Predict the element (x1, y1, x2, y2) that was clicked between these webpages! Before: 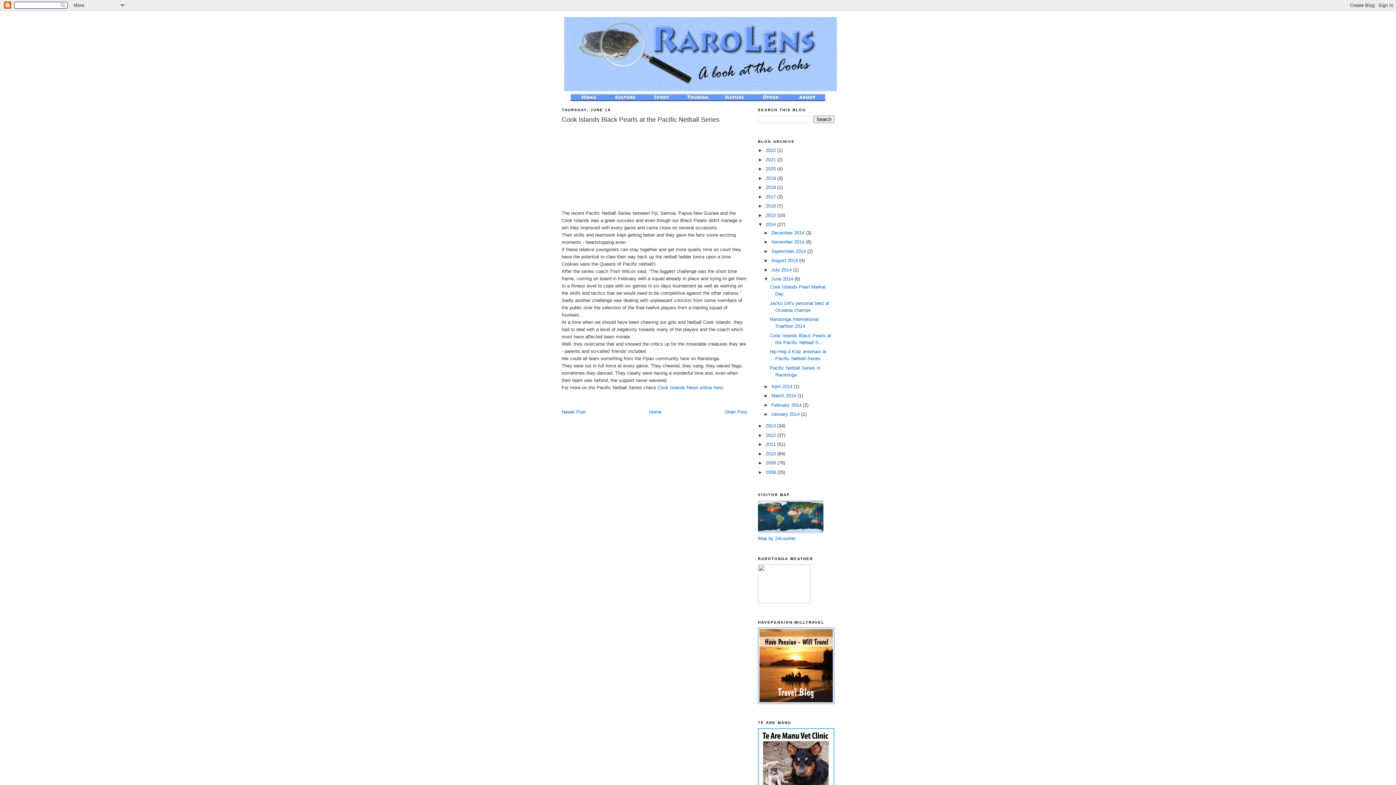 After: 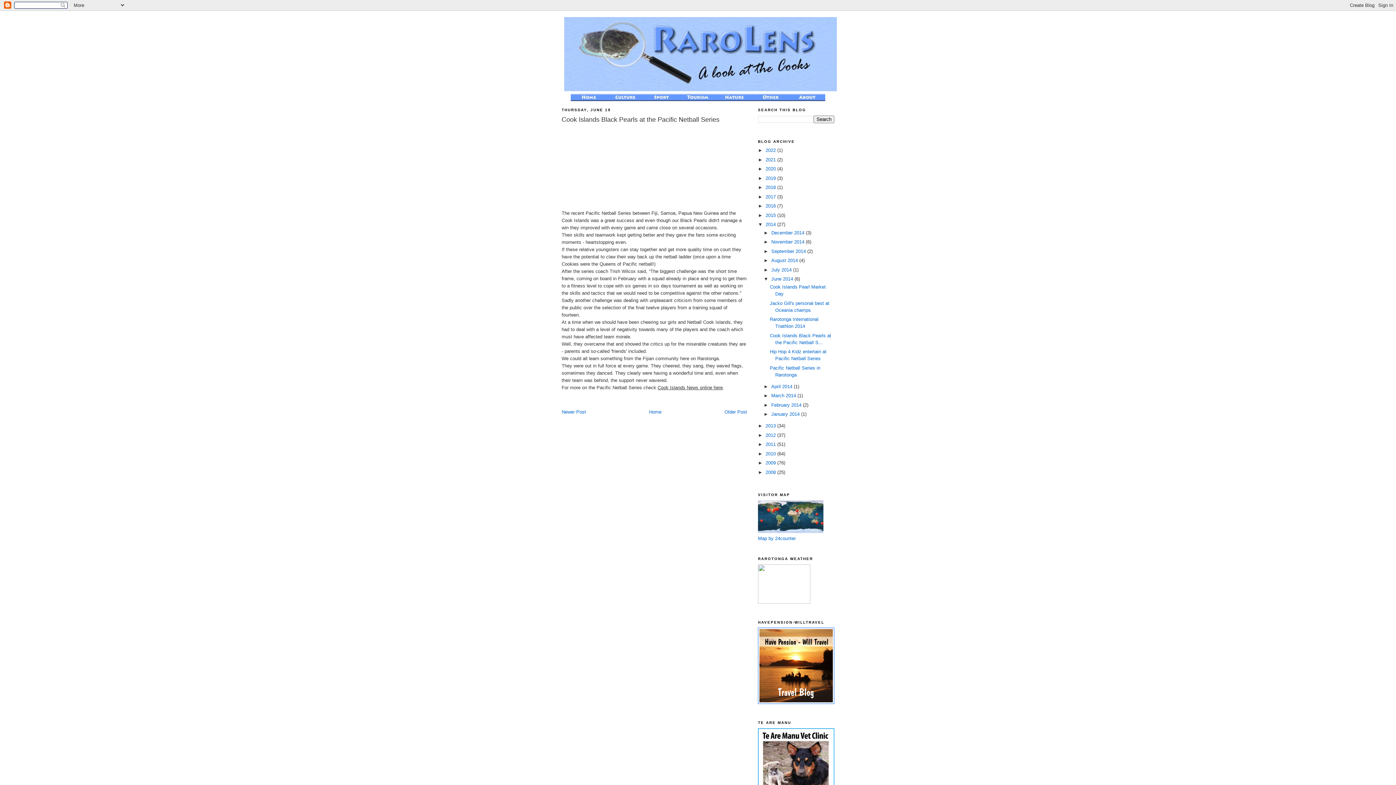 Action: label: Cook Islands News online here bbox: (657, 384, 722, 390)